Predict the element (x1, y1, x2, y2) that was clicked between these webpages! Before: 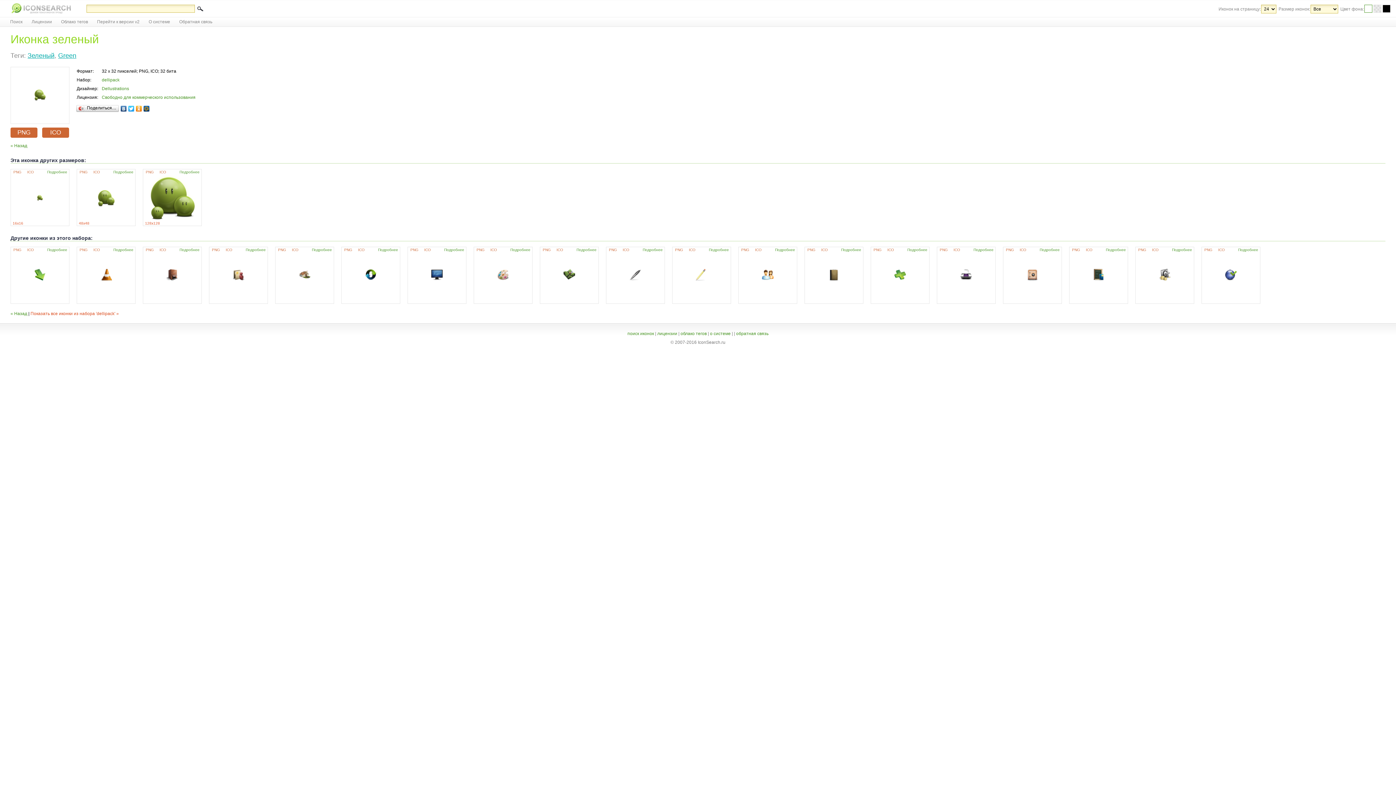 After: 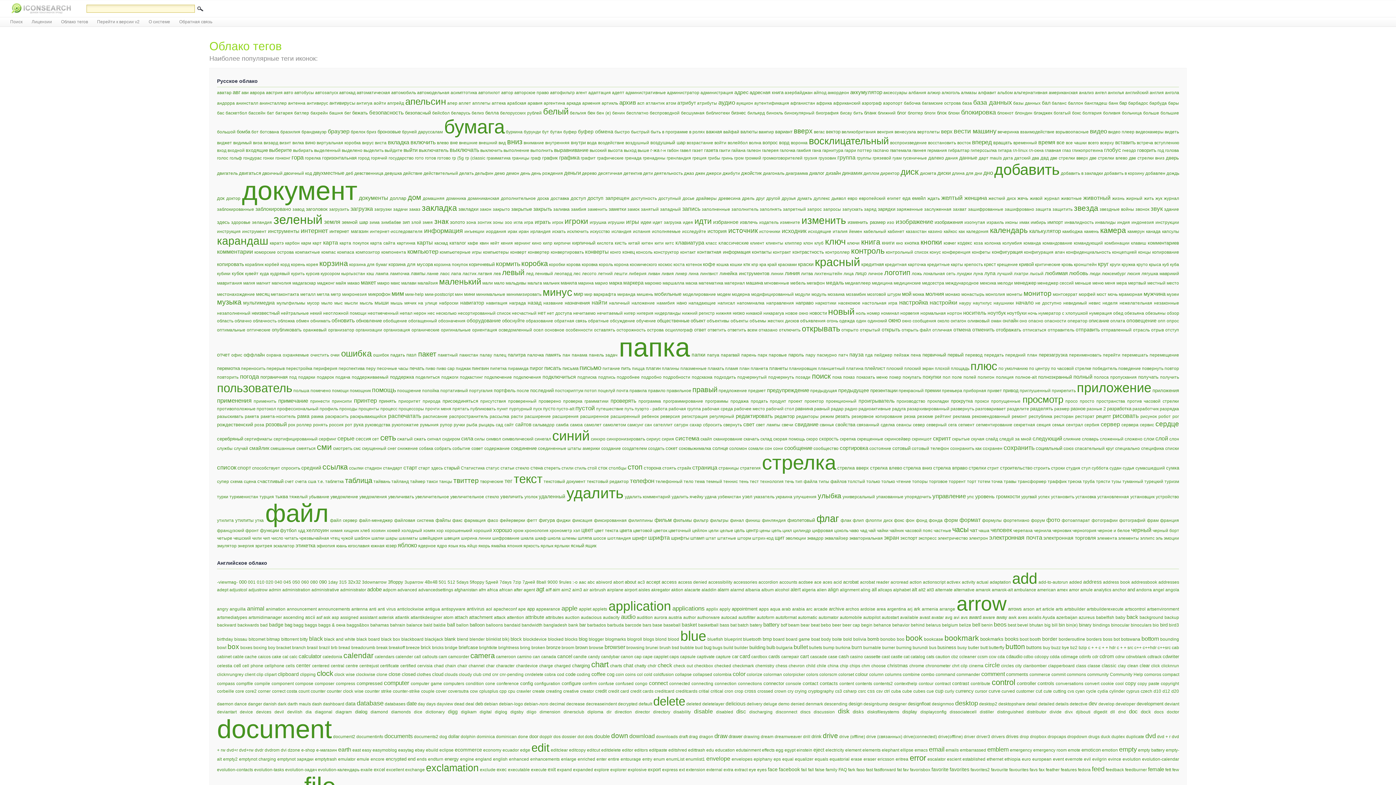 Action: label: Облако тегов bbox: (61, 19, 88, 24)